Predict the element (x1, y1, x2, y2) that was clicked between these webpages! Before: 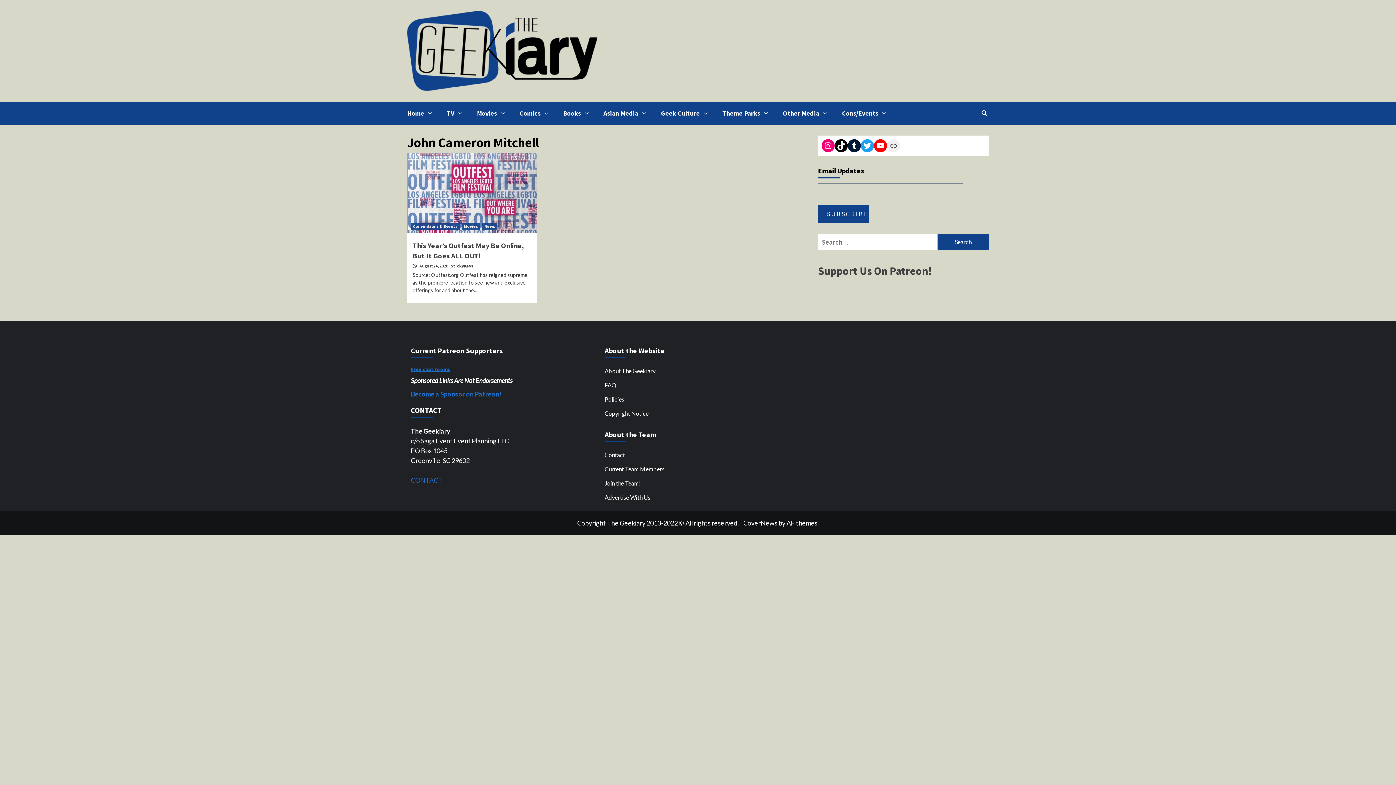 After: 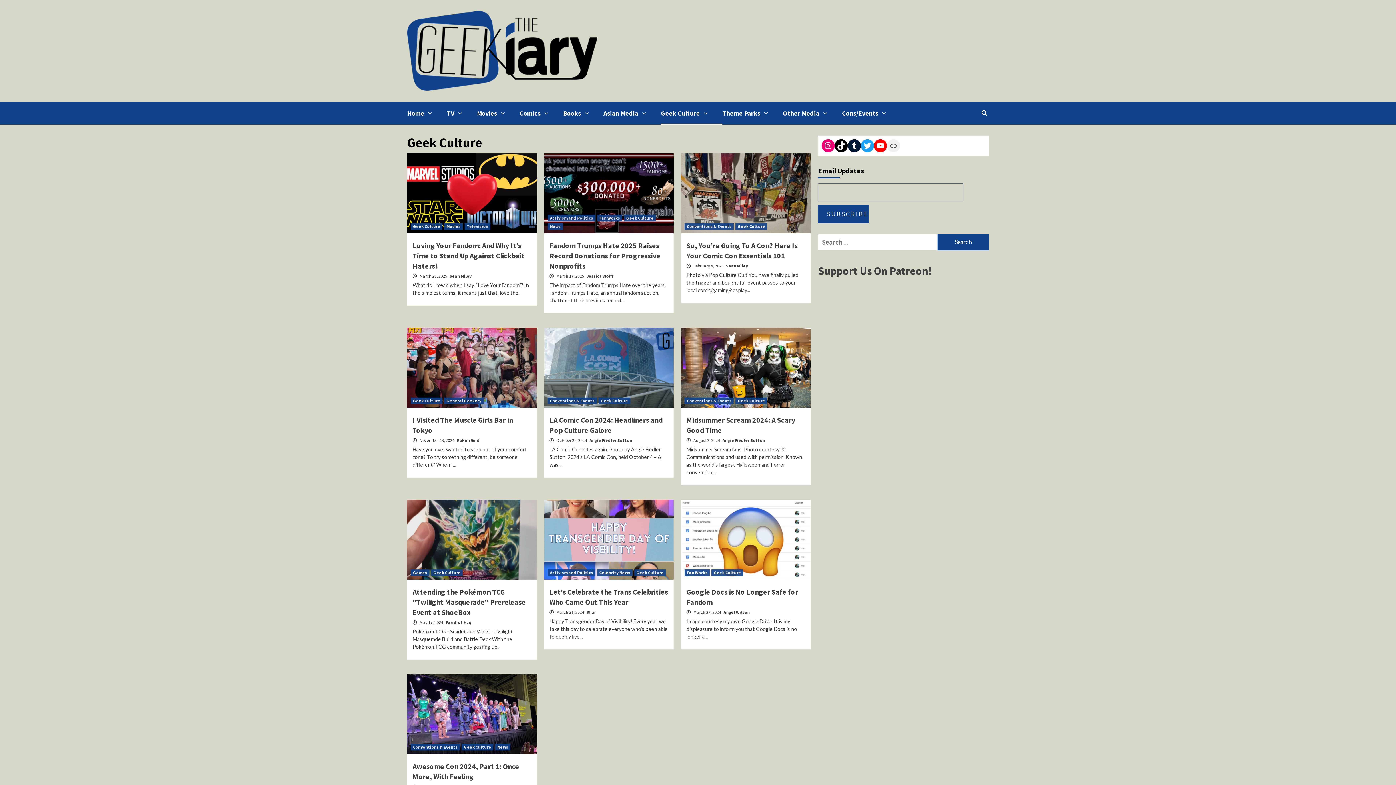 Action: bbox: (661, 101, 722, 124) label: Geek Culture